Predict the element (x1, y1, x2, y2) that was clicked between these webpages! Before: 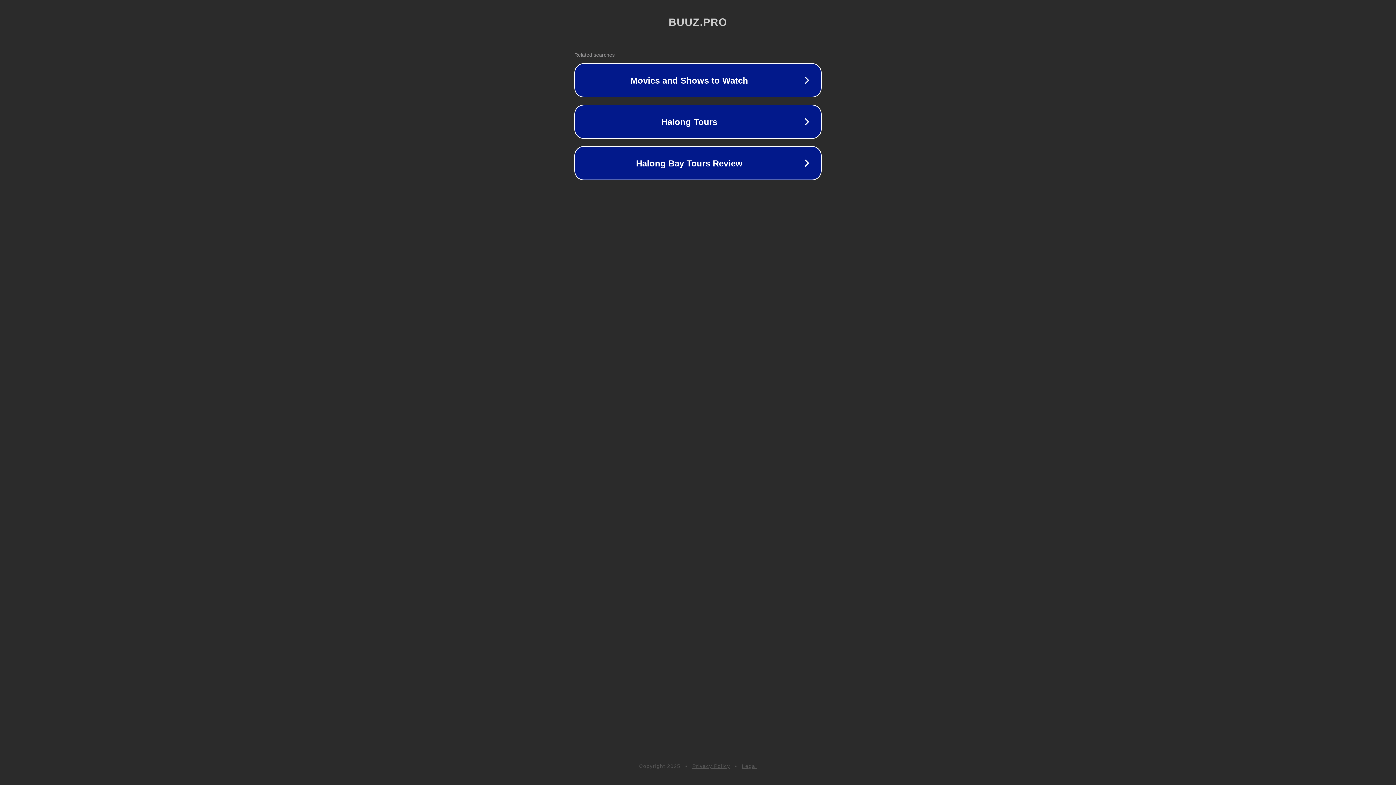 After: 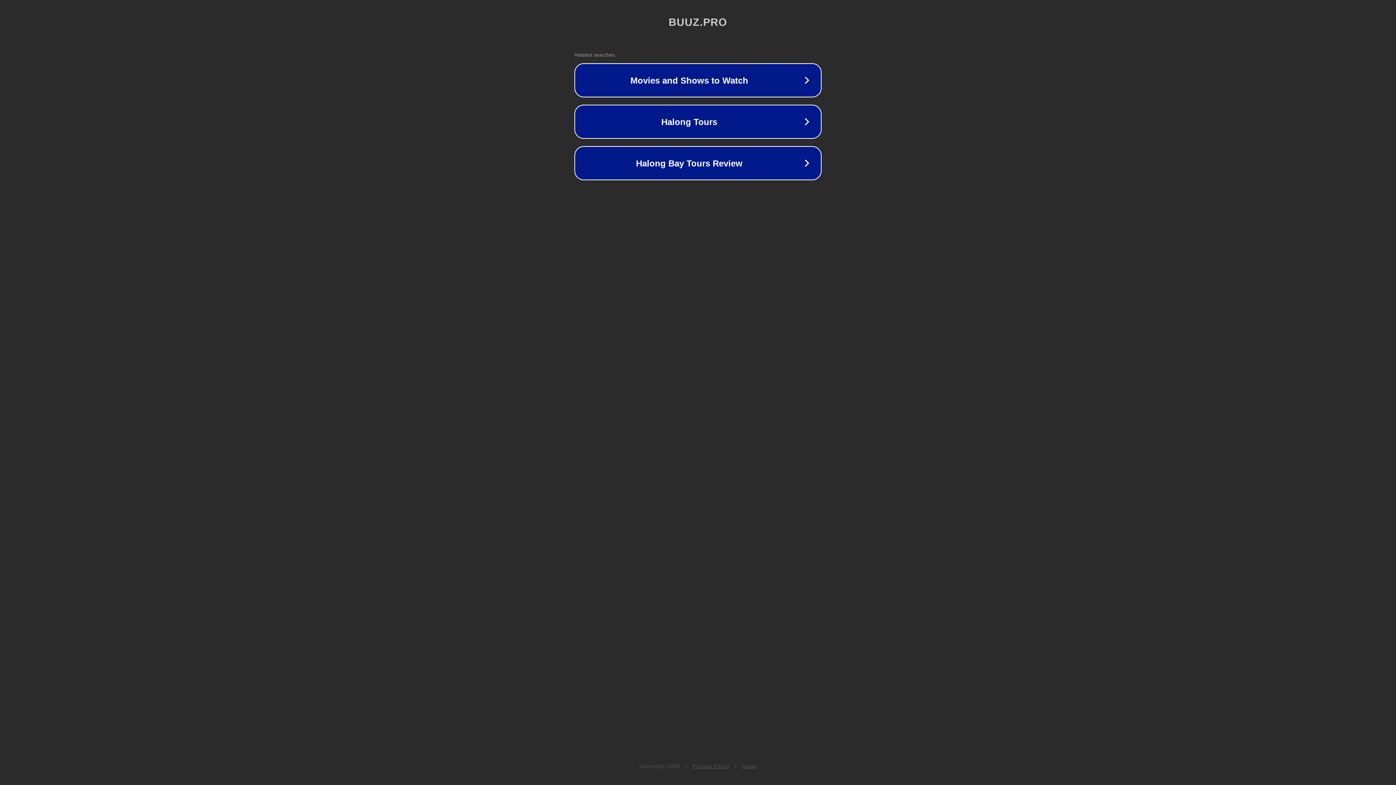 Action: label: Legal bbox: (742, 763, 757, 769)